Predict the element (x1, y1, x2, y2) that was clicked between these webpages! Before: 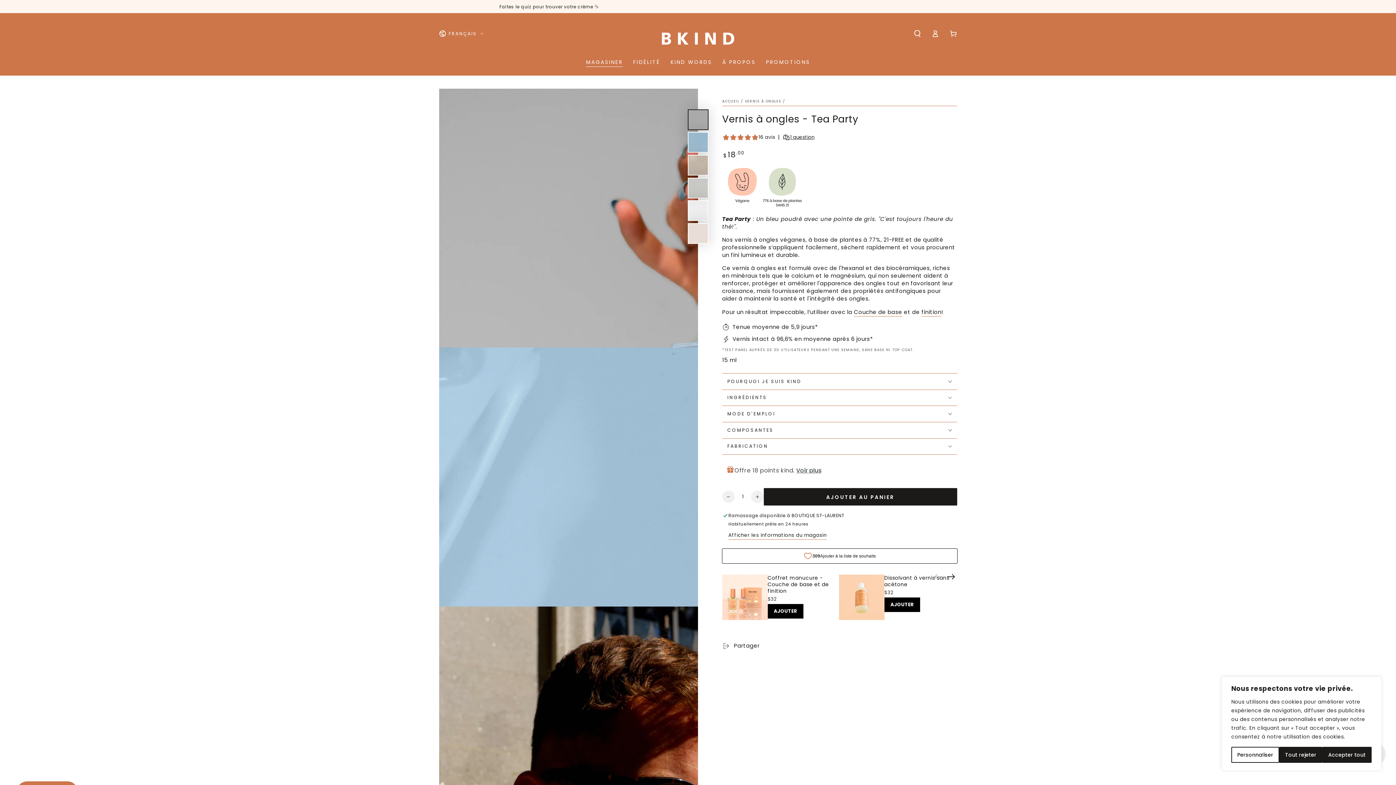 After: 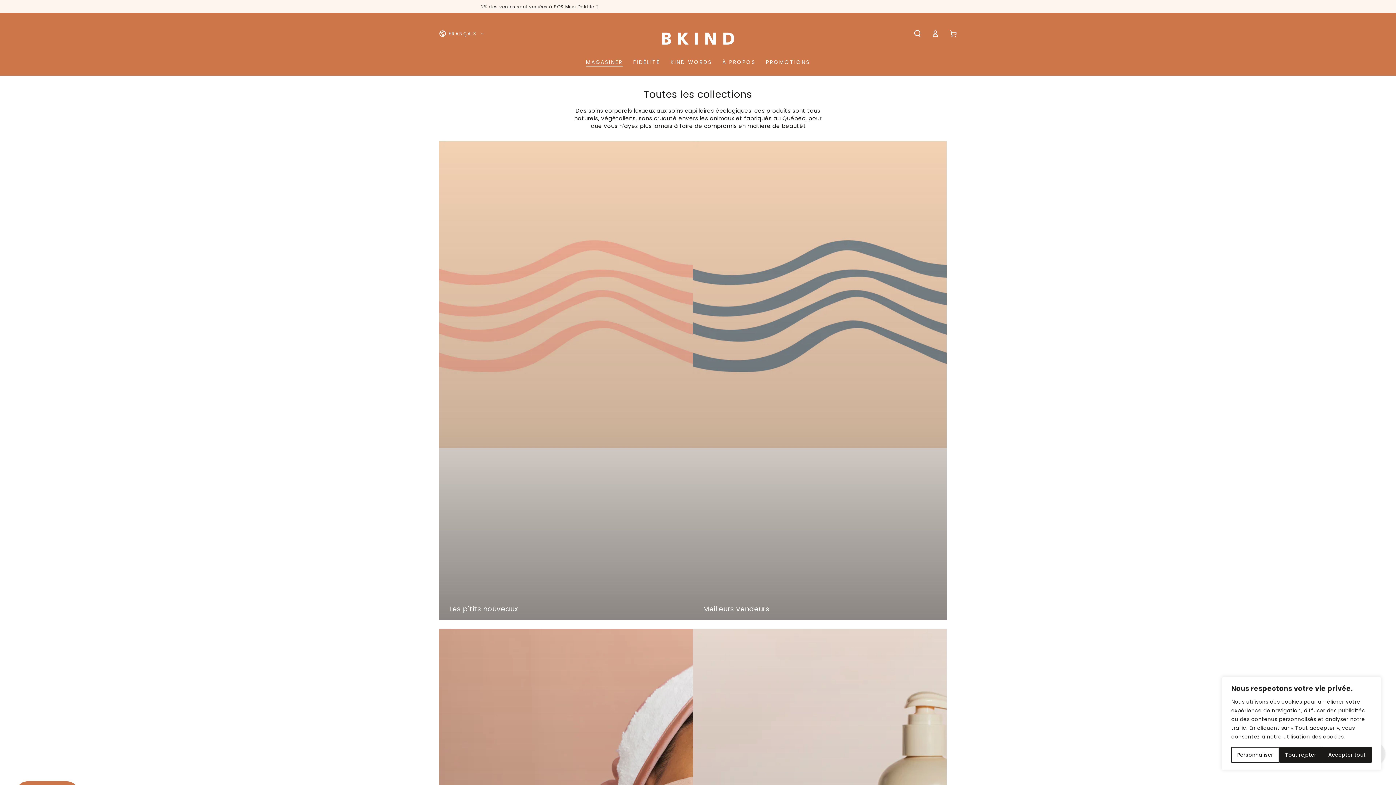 Action: label: MAGASINER bbox: (580, 53, 628, 71)